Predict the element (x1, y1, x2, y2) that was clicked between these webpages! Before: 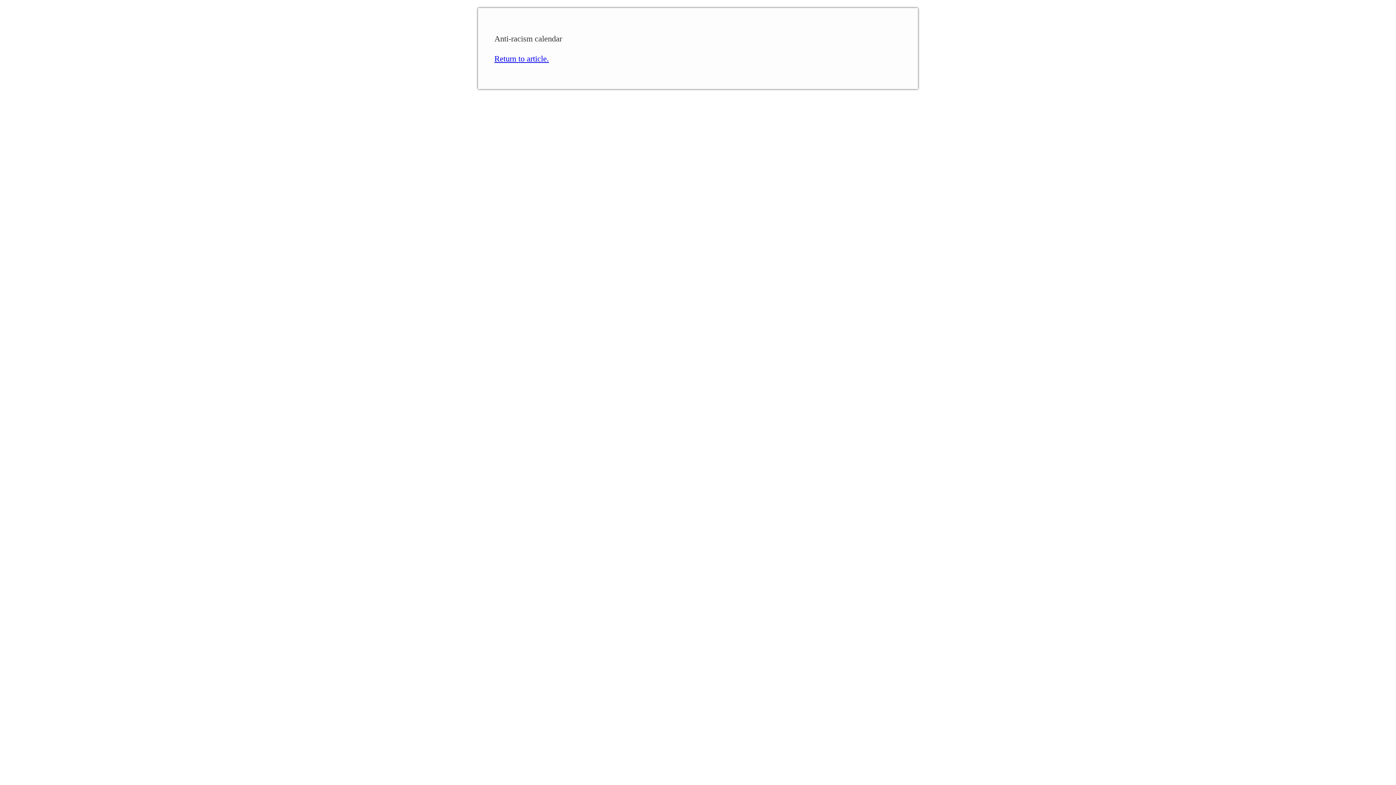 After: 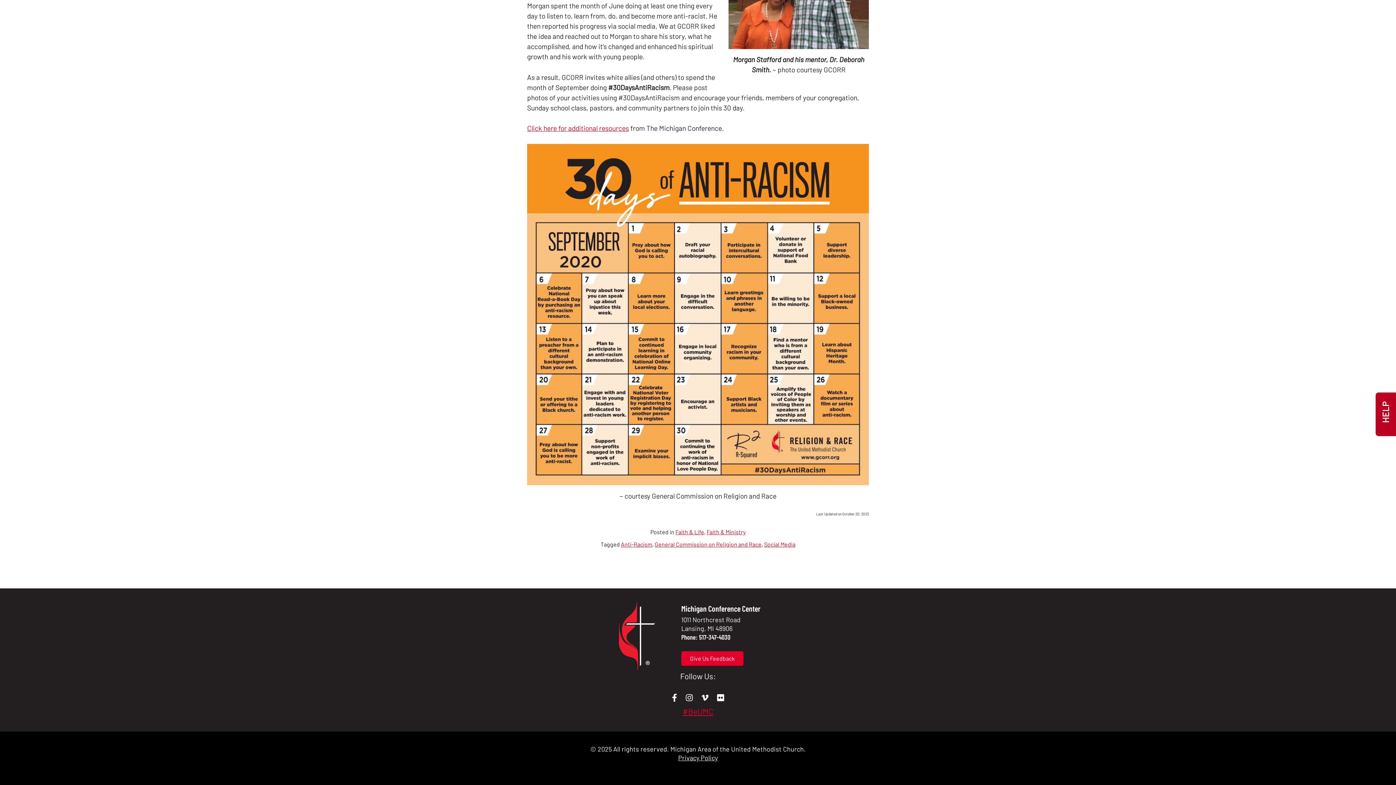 Action: bbox: (494, 54, 549, 63) label: Return to article.